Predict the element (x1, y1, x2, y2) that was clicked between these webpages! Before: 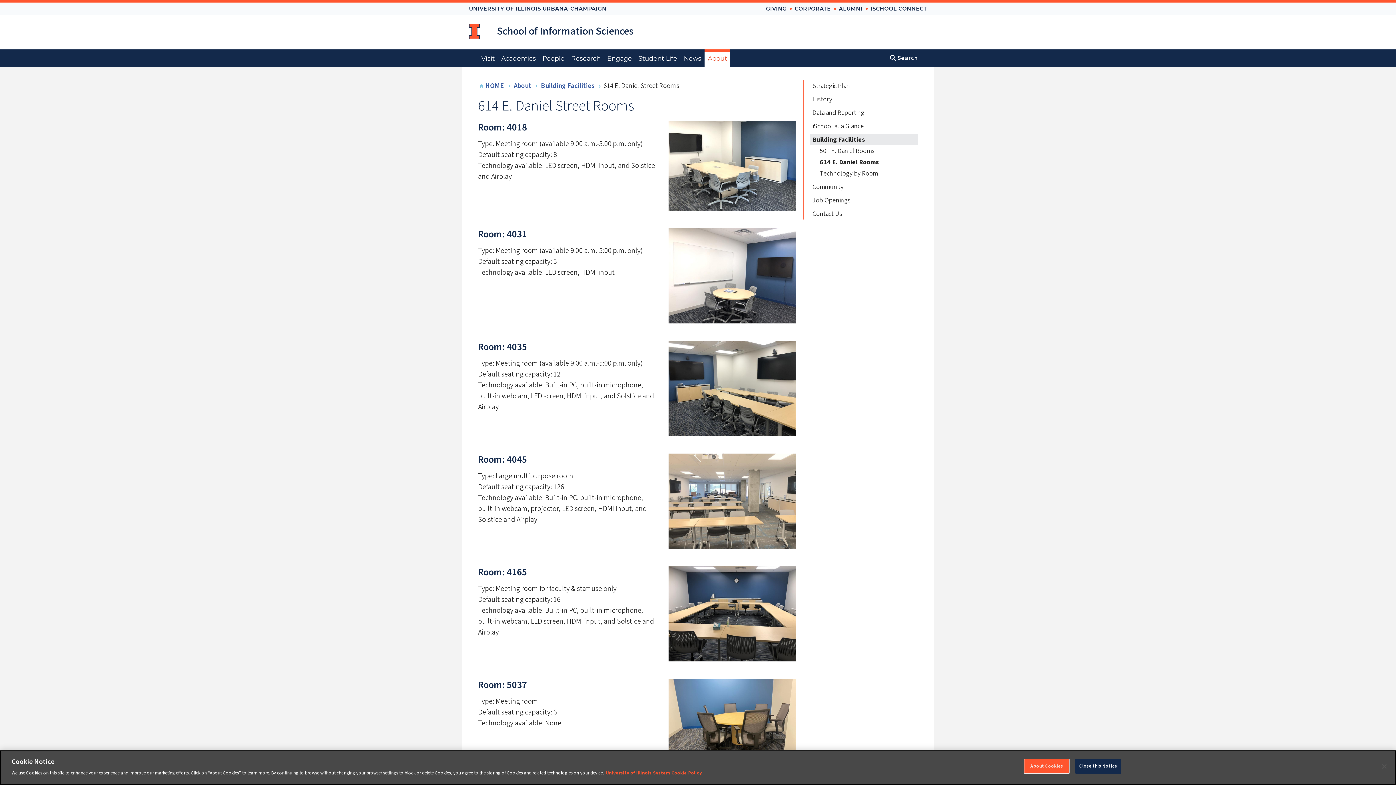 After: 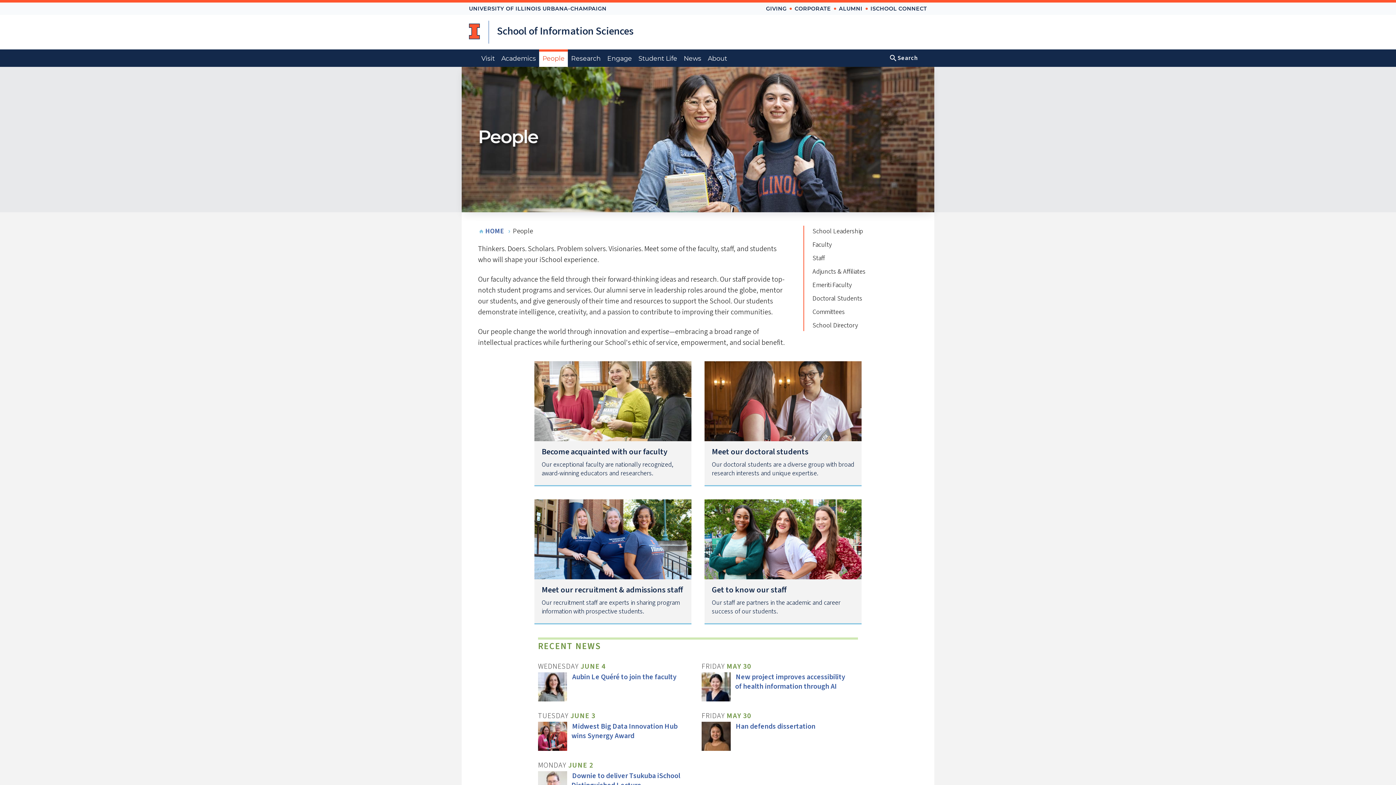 Action: label: People bbox: (539, 49, 568, 66)